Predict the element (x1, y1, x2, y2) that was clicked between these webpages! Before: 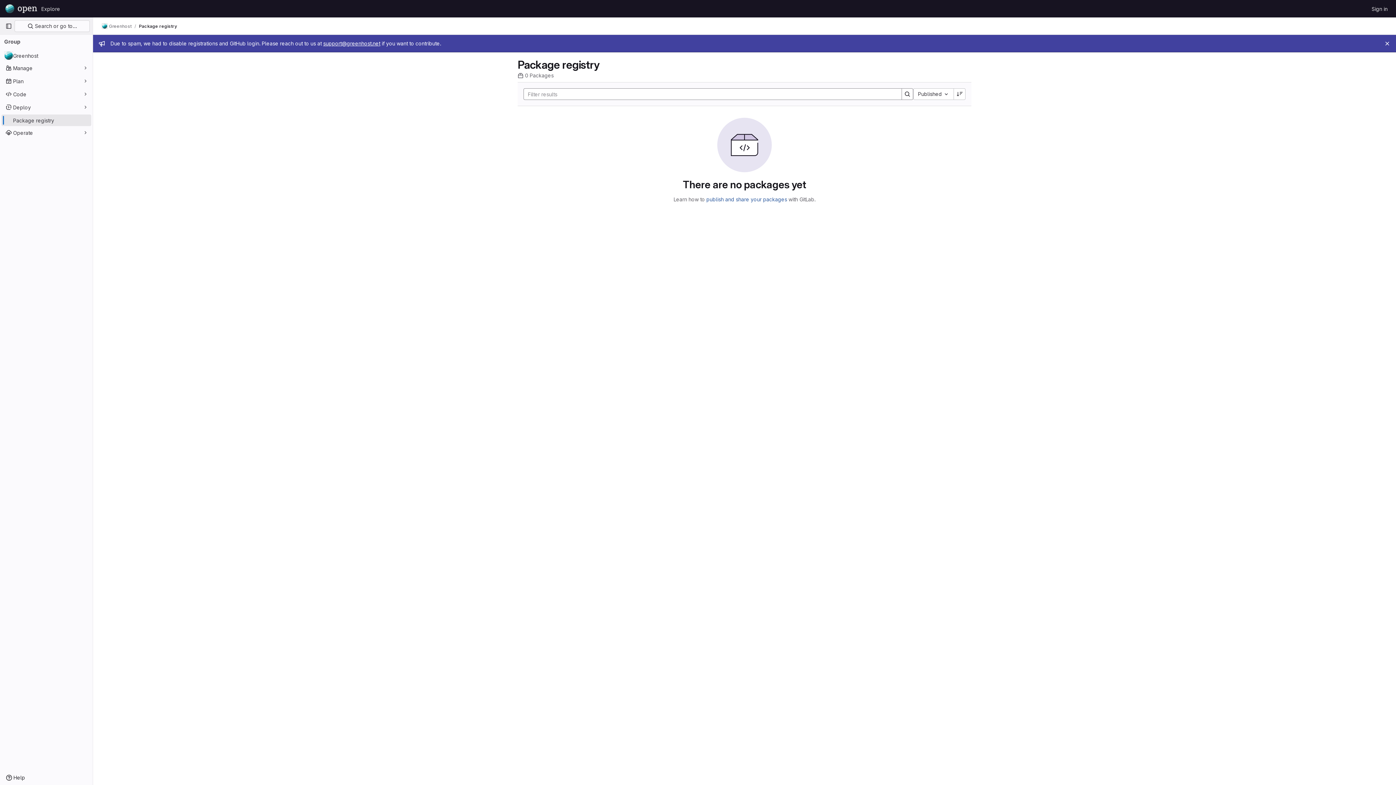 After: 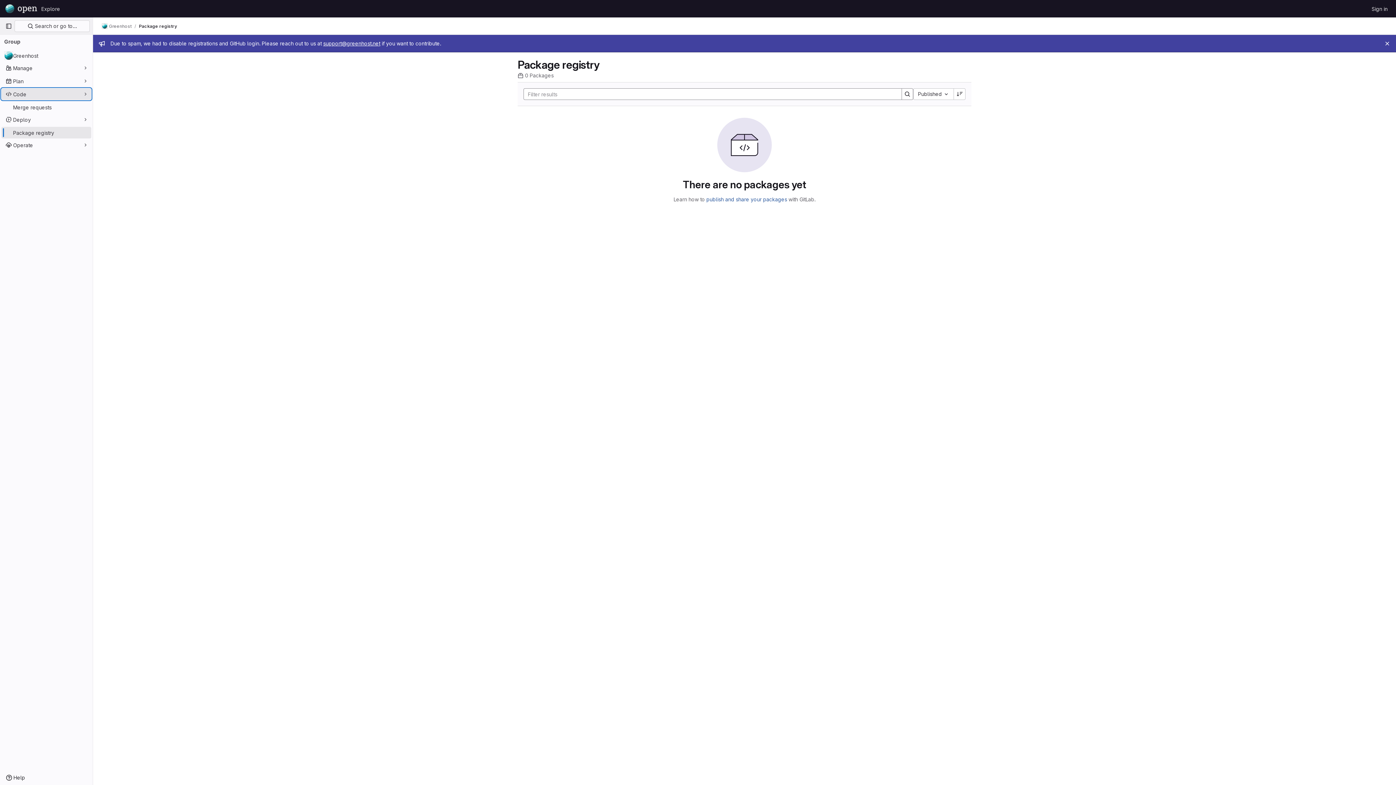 Action: label: Code bbox: (1, 88, 91, 100)